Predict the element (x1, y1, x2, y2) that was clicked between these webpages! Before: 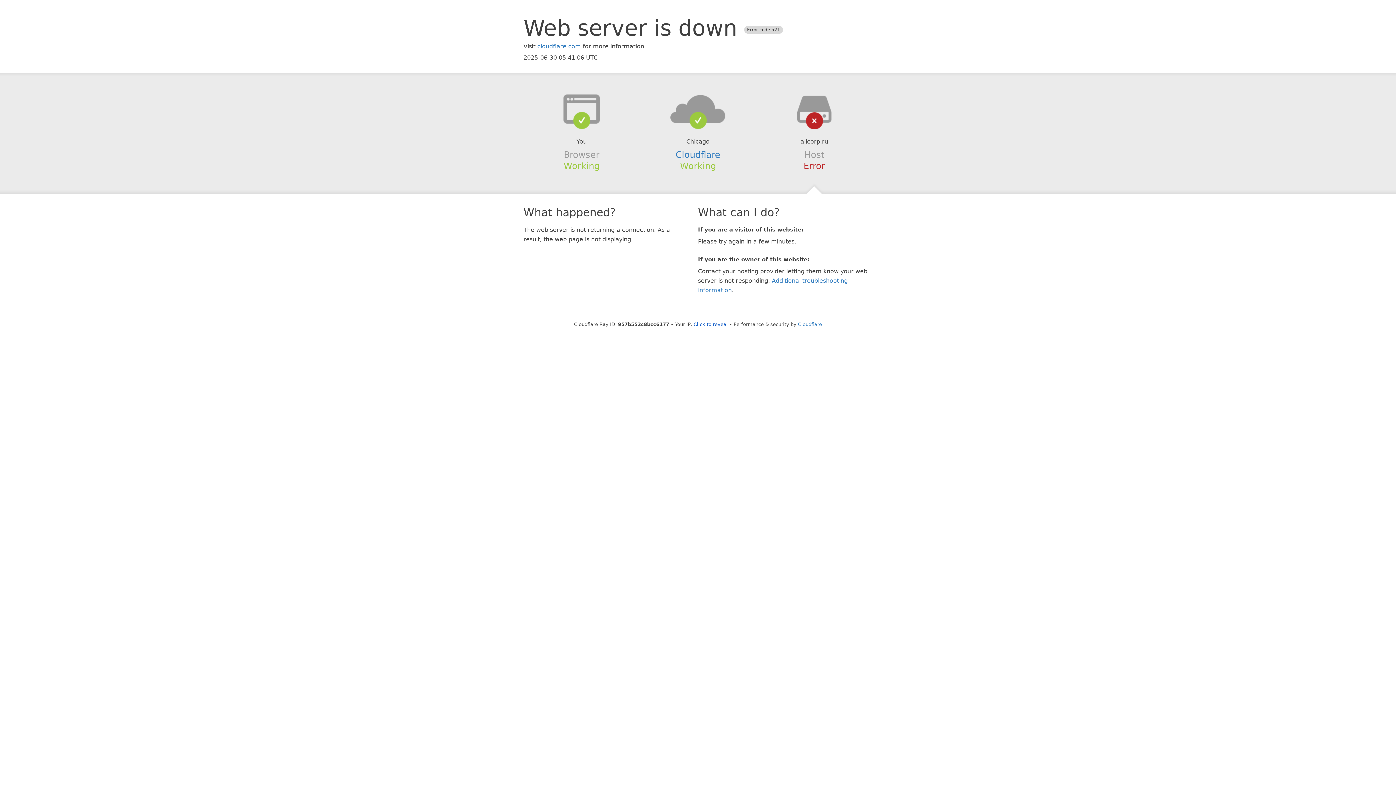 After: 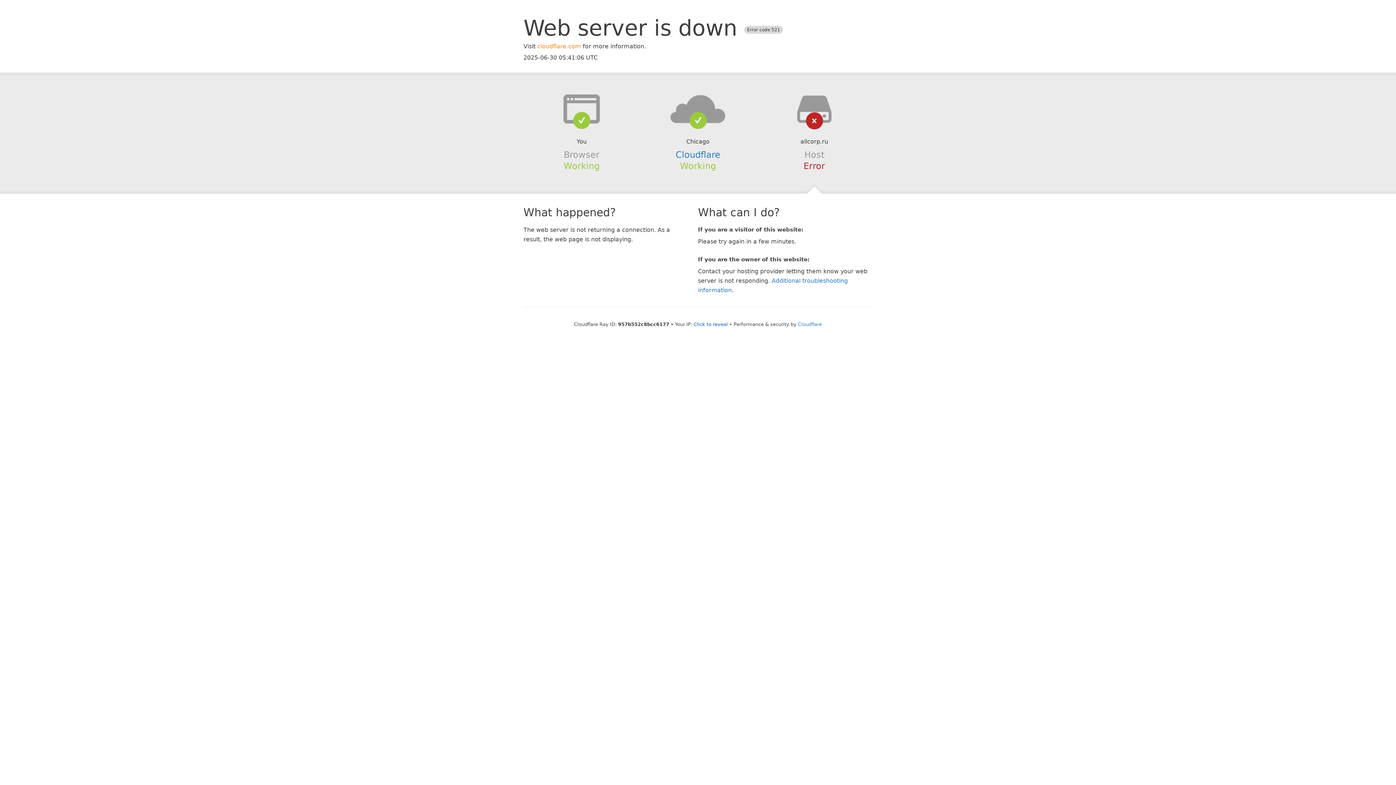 Action: bbox: (537, 42, 581, 49) label: cloudflare.com